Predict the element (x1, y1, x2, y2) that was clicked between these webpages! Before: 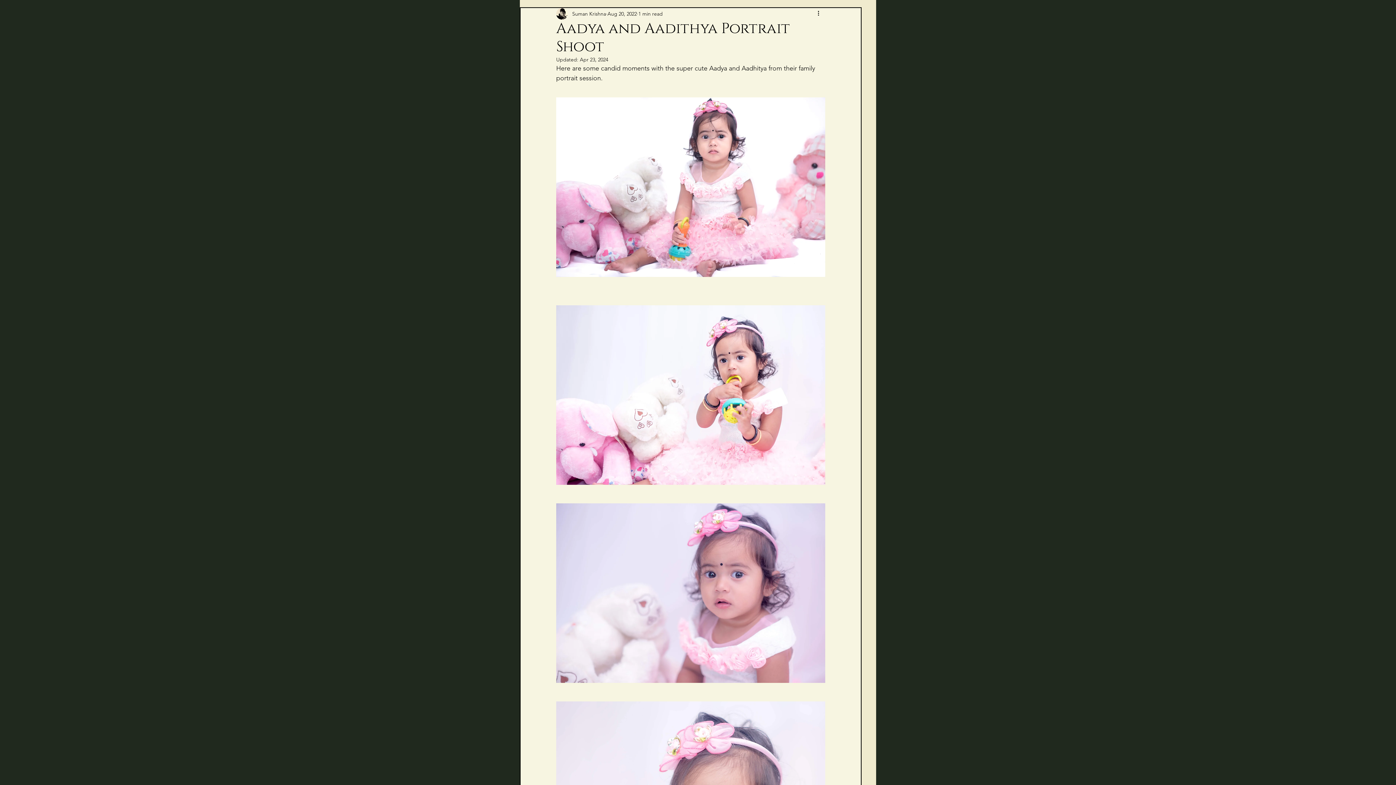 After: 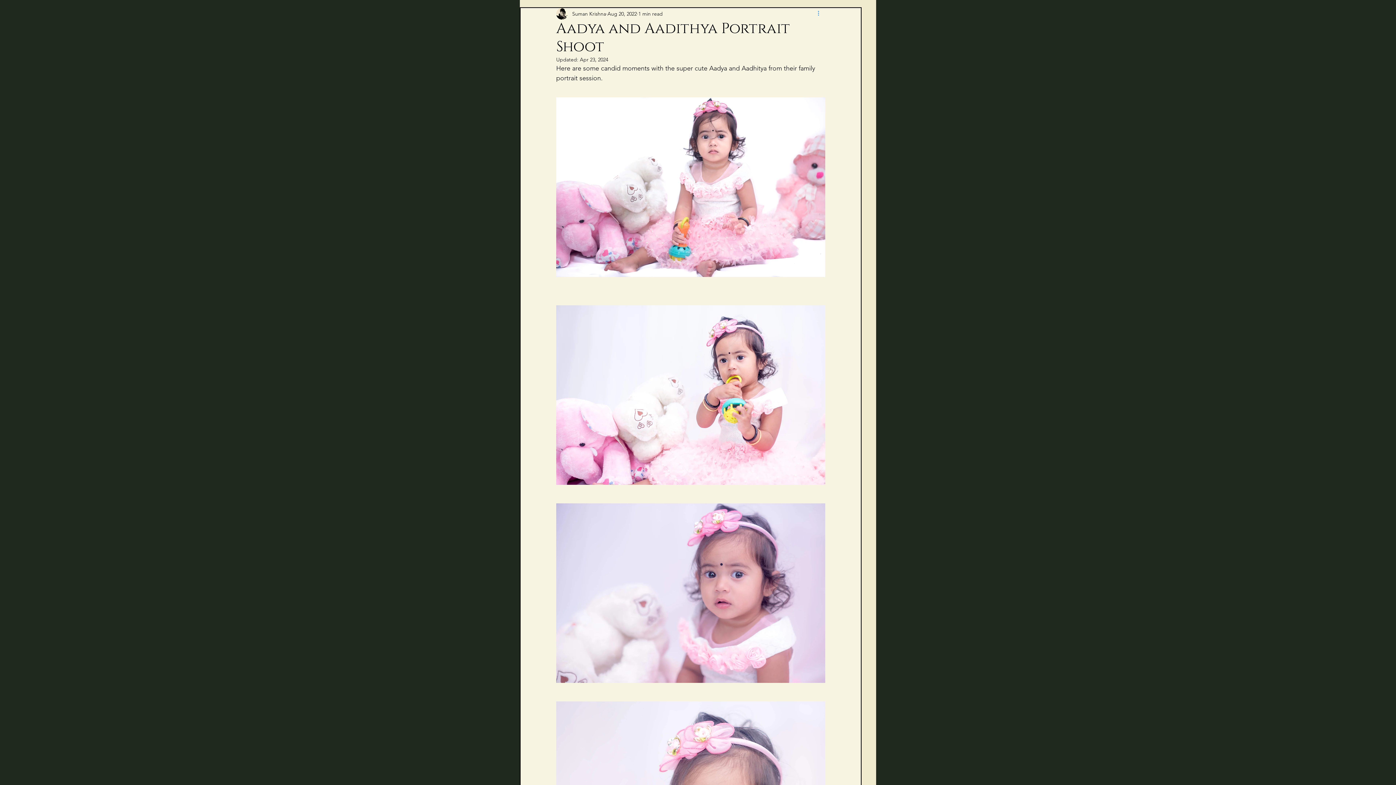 Action: label: More actions bbox: (816, 9, 825, 18)